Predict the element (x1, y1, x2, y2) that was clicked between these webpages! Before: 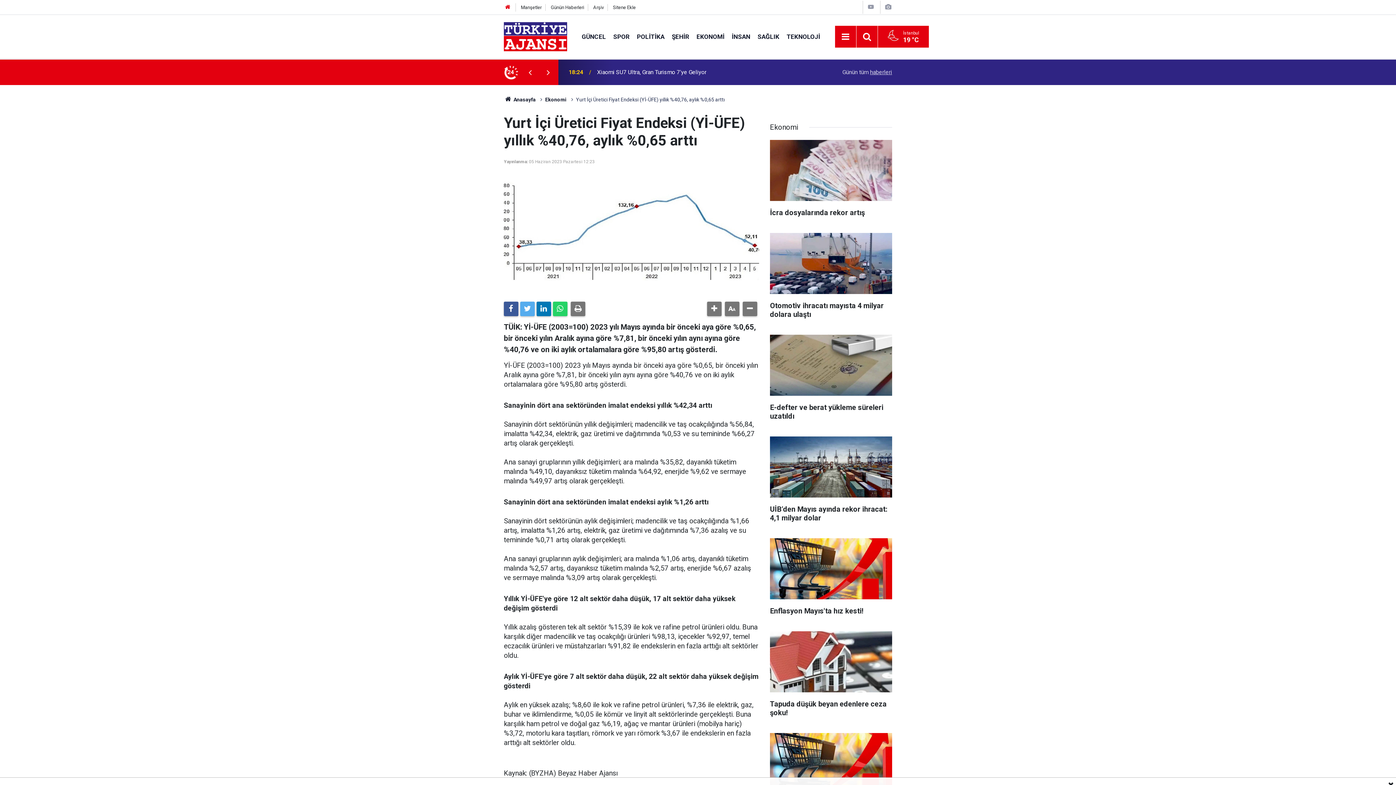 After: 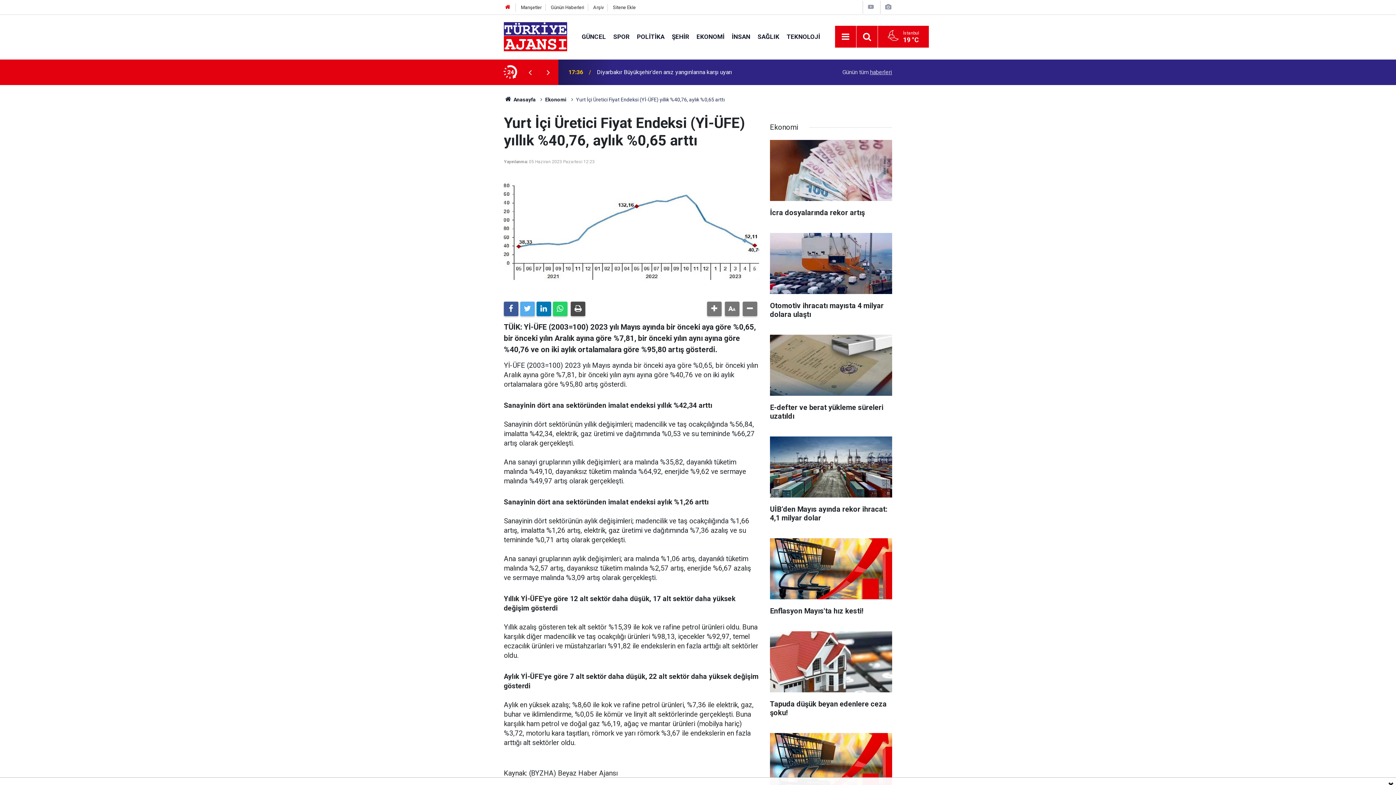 Action: bbox: (570, 301, 585, 316)